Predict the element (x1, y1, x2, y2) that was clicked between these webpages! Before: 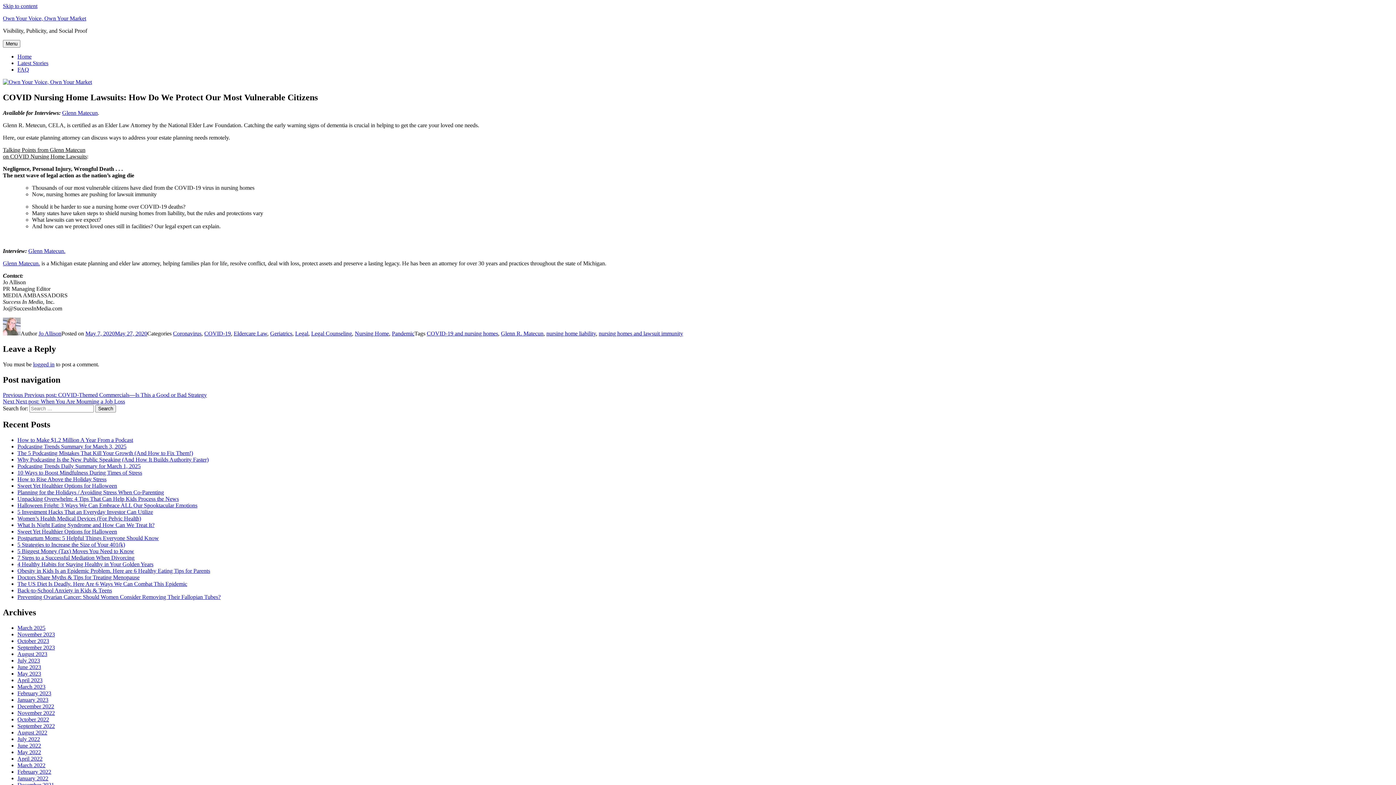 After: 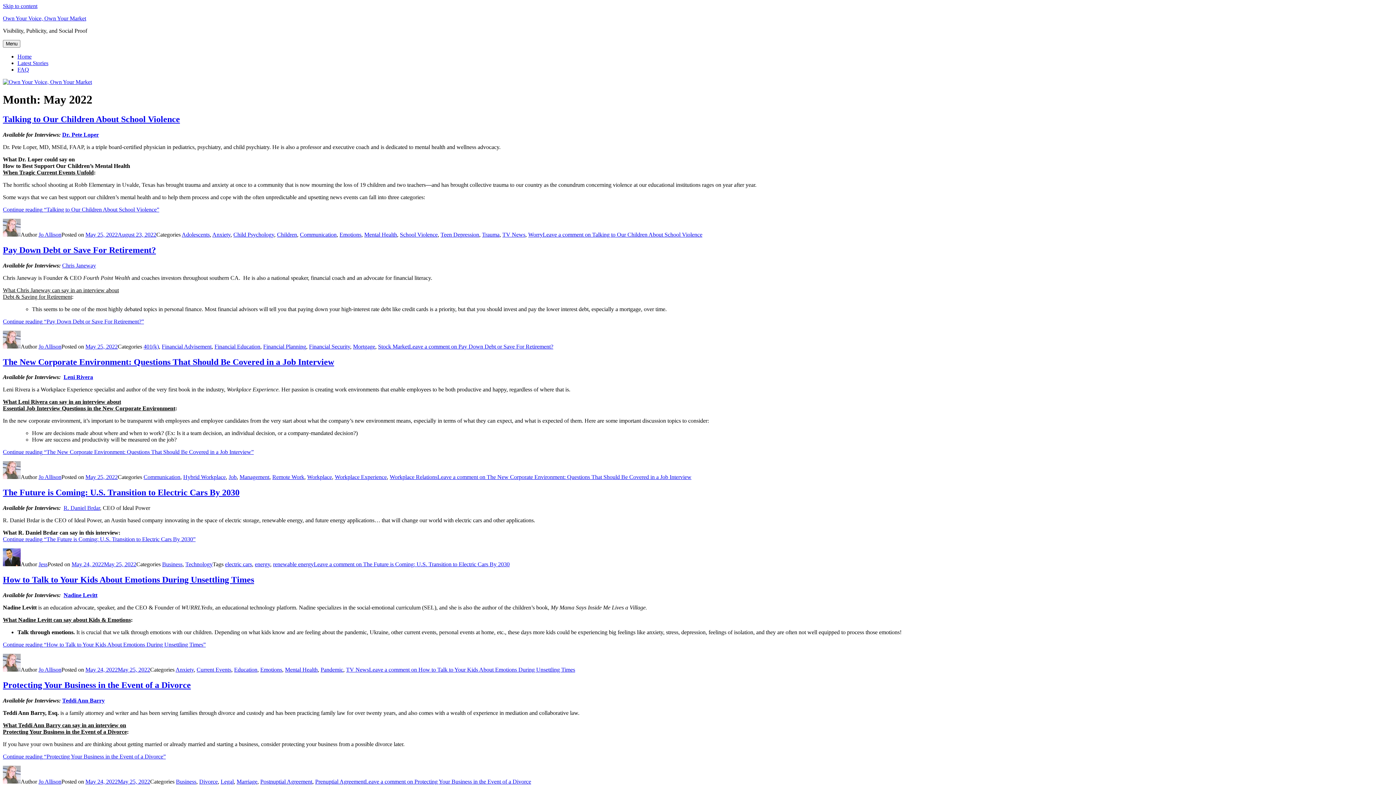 Action: bbox: (17, 749, 41, 755) label: May 2022